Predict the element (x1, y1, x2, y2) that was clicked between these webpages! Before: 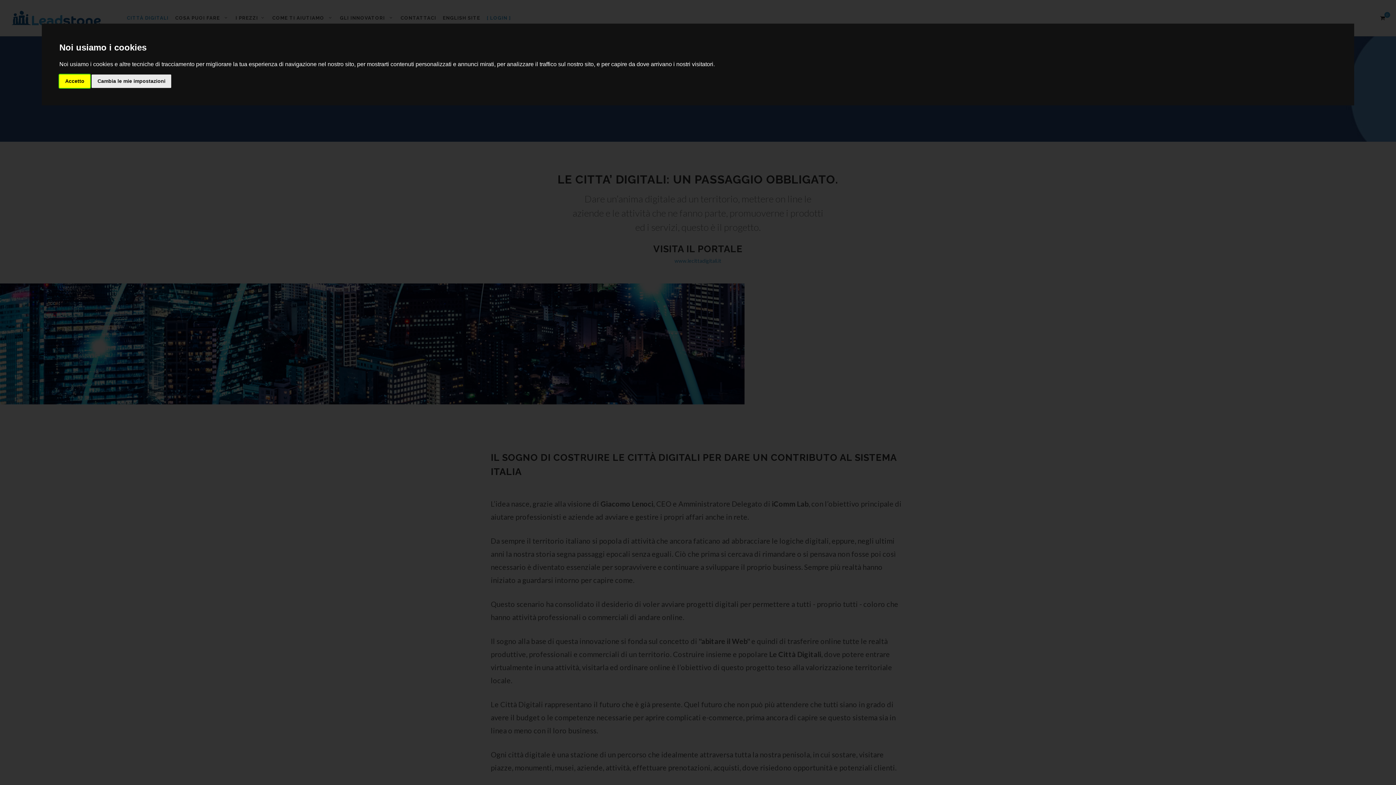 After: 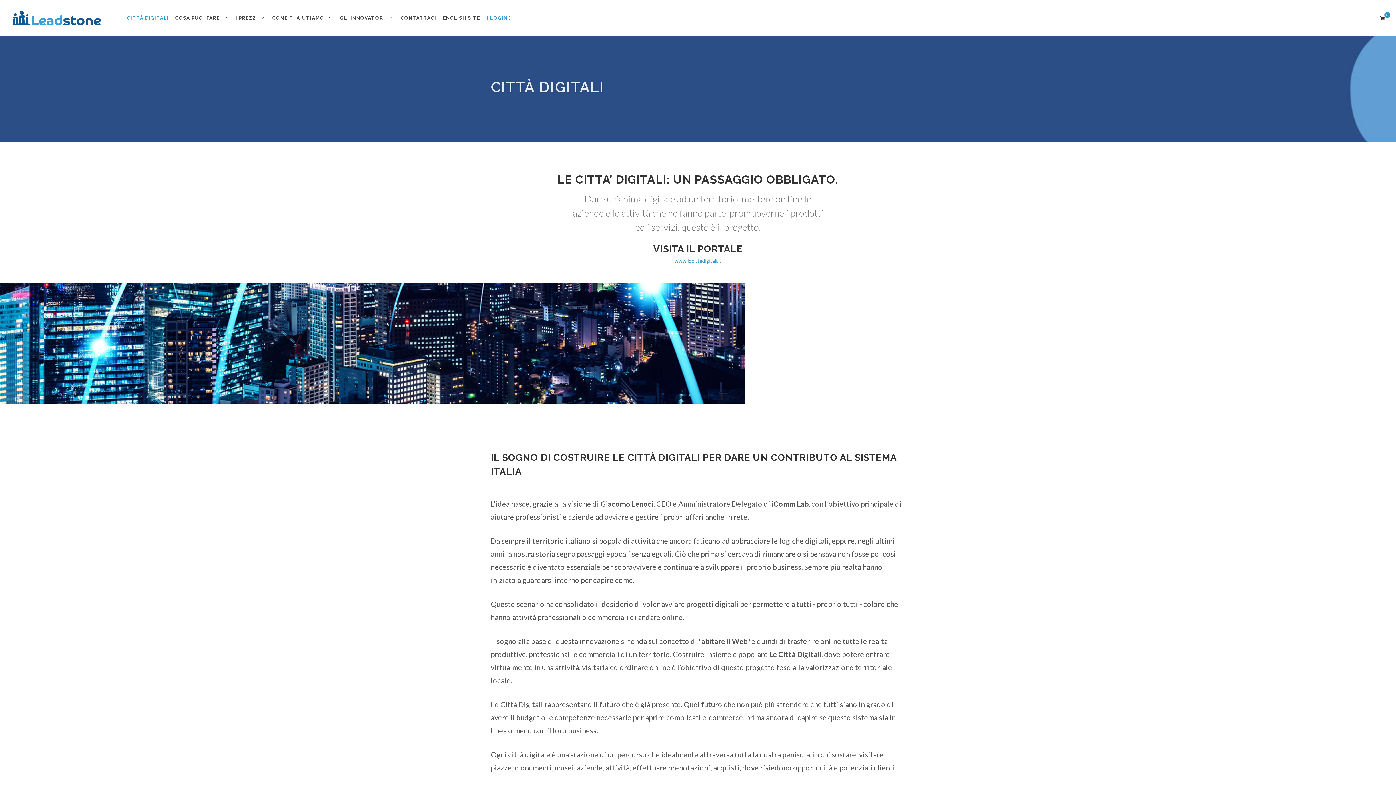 Action: label: Accetto bbox: (59, 74, 90, 87)